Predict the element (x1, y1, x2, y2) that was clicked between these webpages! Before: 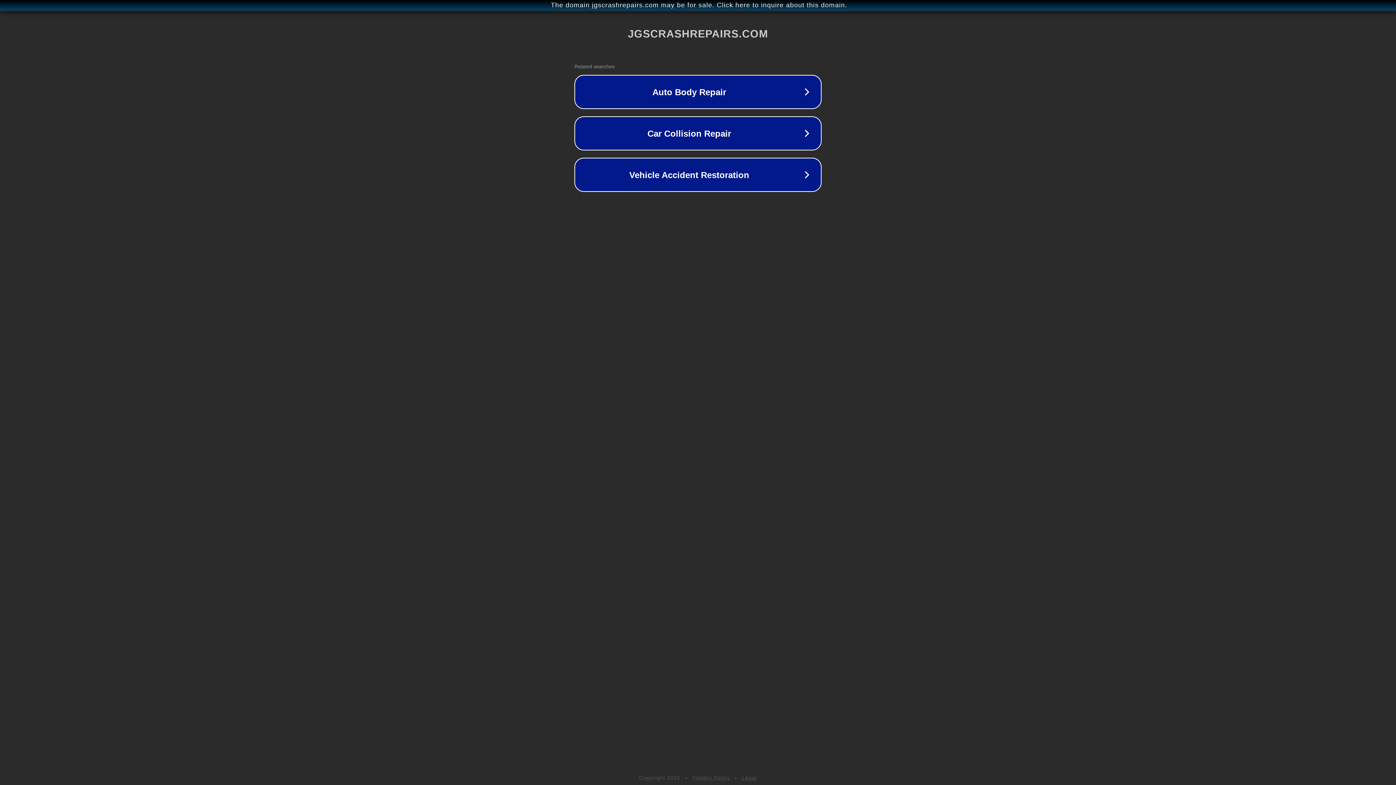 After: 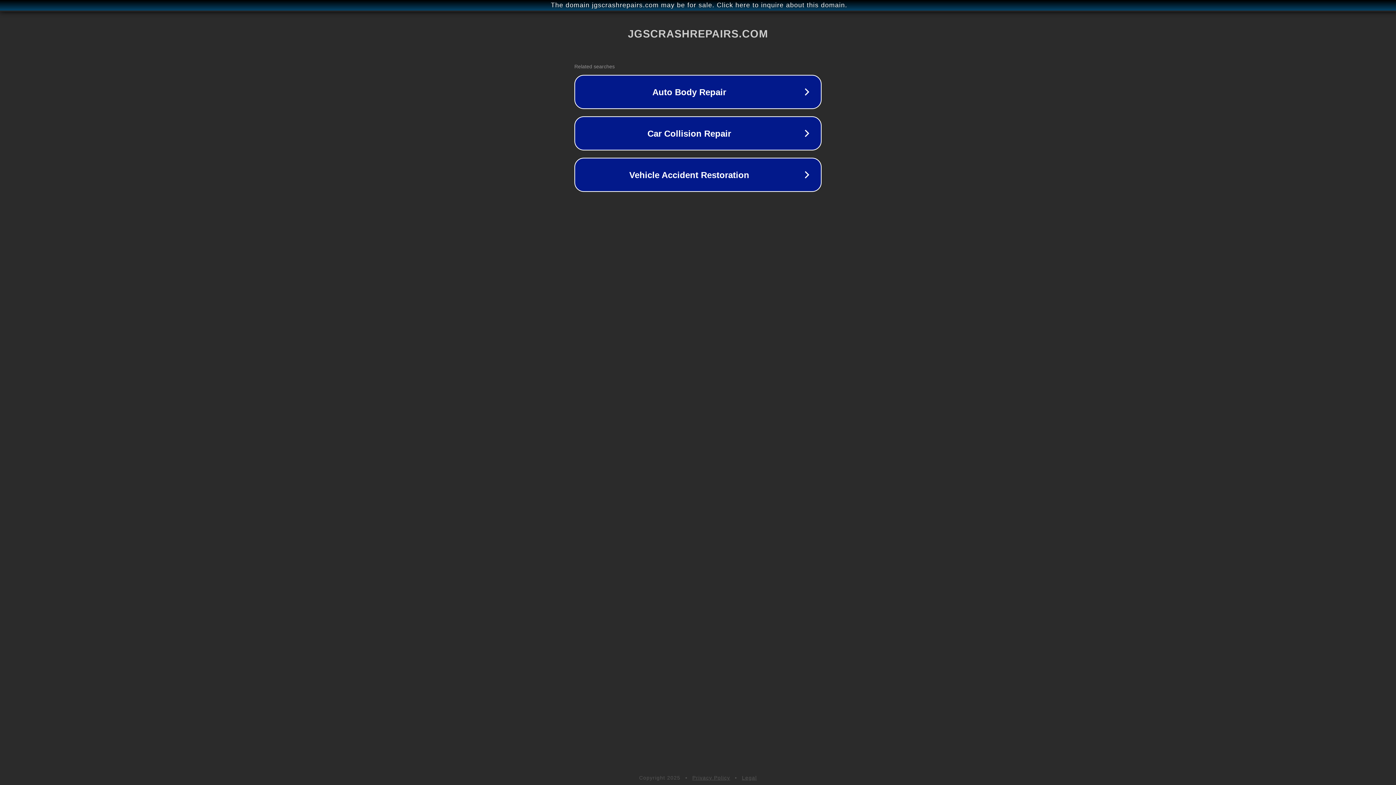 Action: label: Privacy Policy bbox: (692, 775, 730, 781)